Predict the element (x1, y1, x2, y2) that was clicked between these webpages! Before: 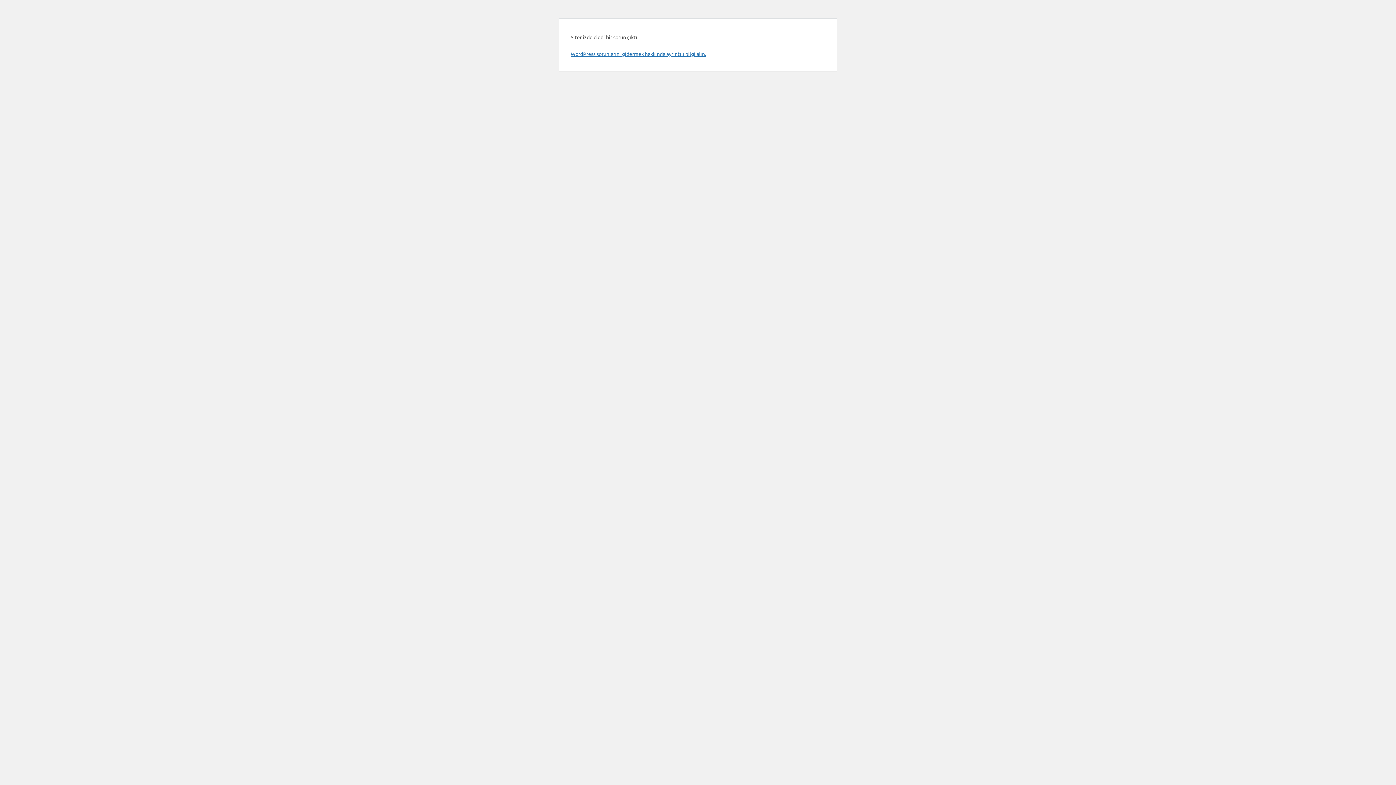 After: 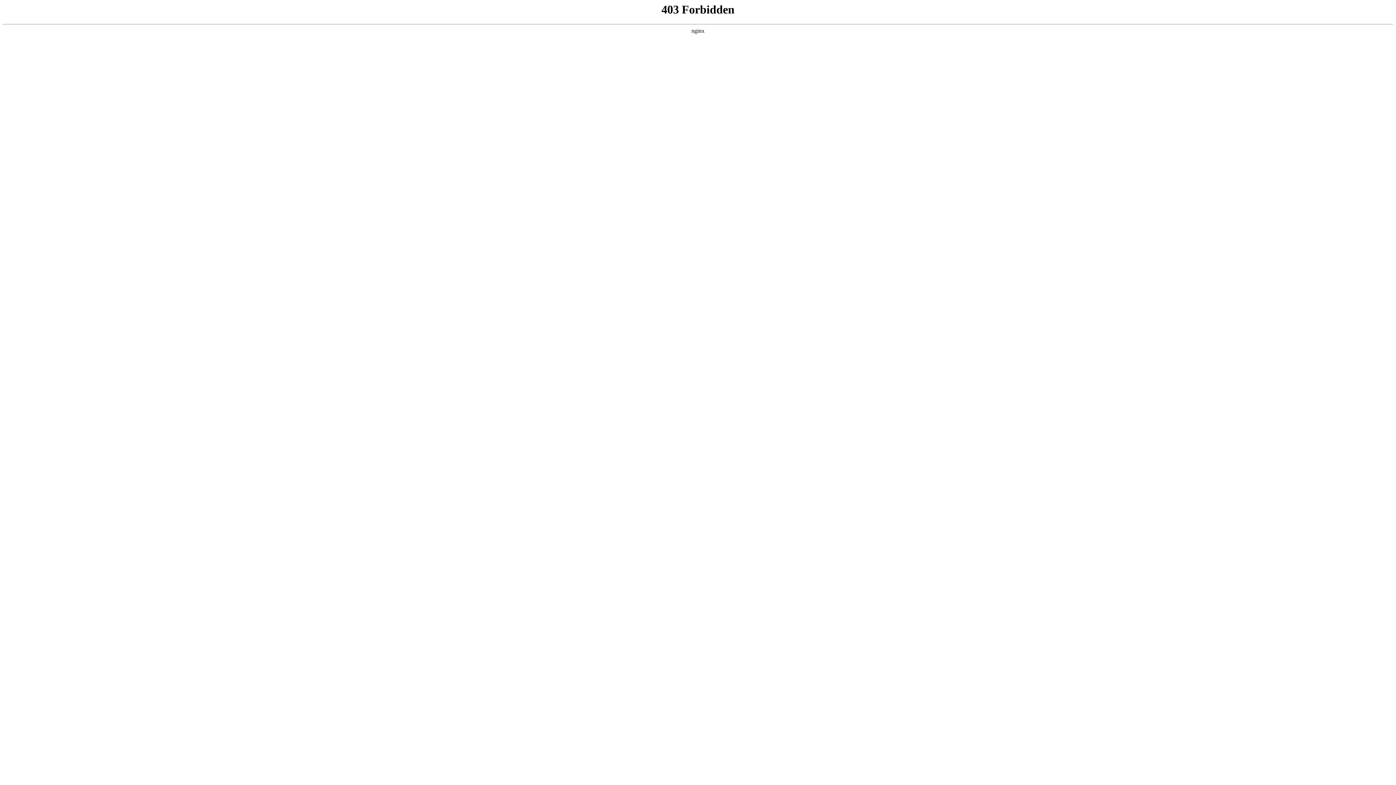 Action: bbox: (570, 50, 706, 57) label: WordPress sorunlarını gidermek hakkında ayrıntılı bilgi alın.